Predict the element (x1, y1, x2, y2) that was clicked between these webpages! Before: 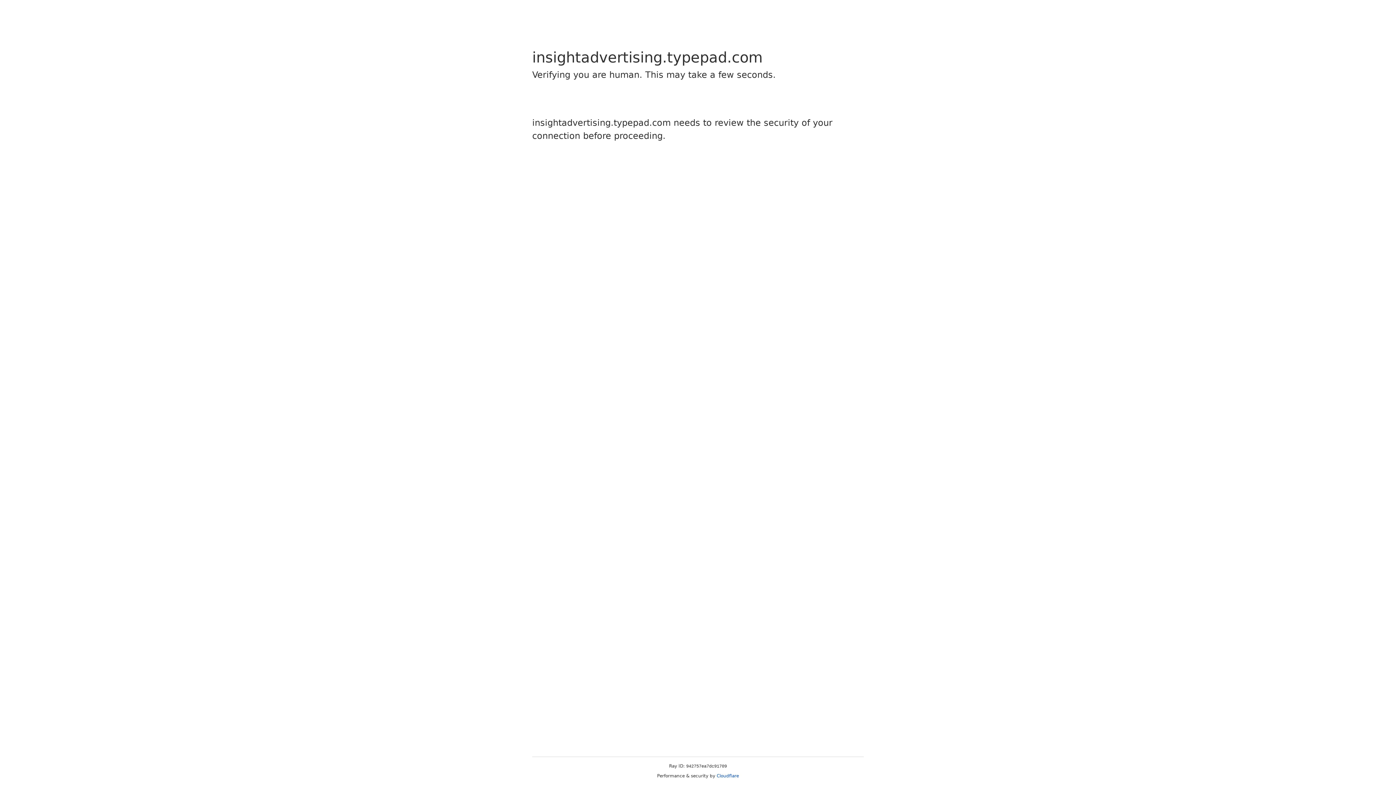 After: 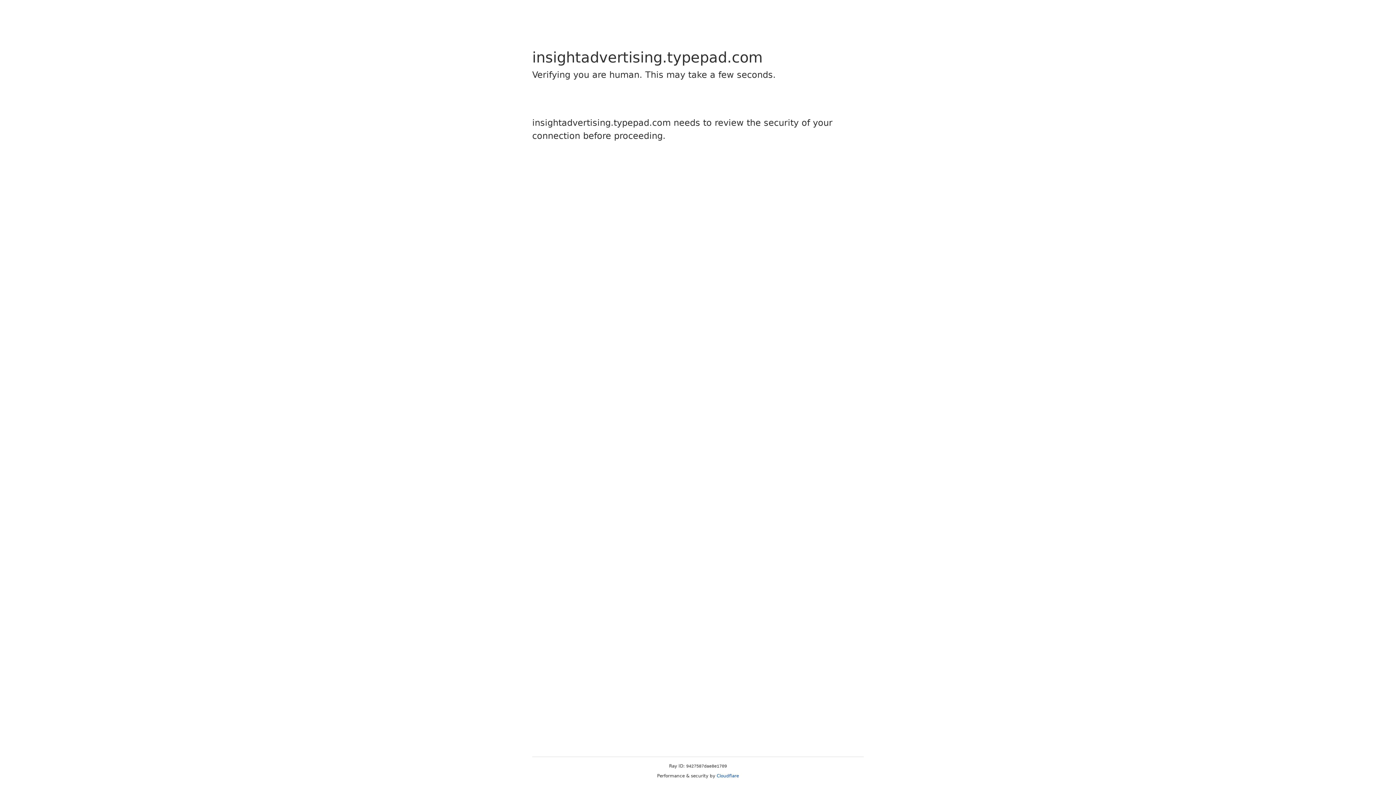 Action: bbox: (716, 773, 739, 778) label: Cloudflare